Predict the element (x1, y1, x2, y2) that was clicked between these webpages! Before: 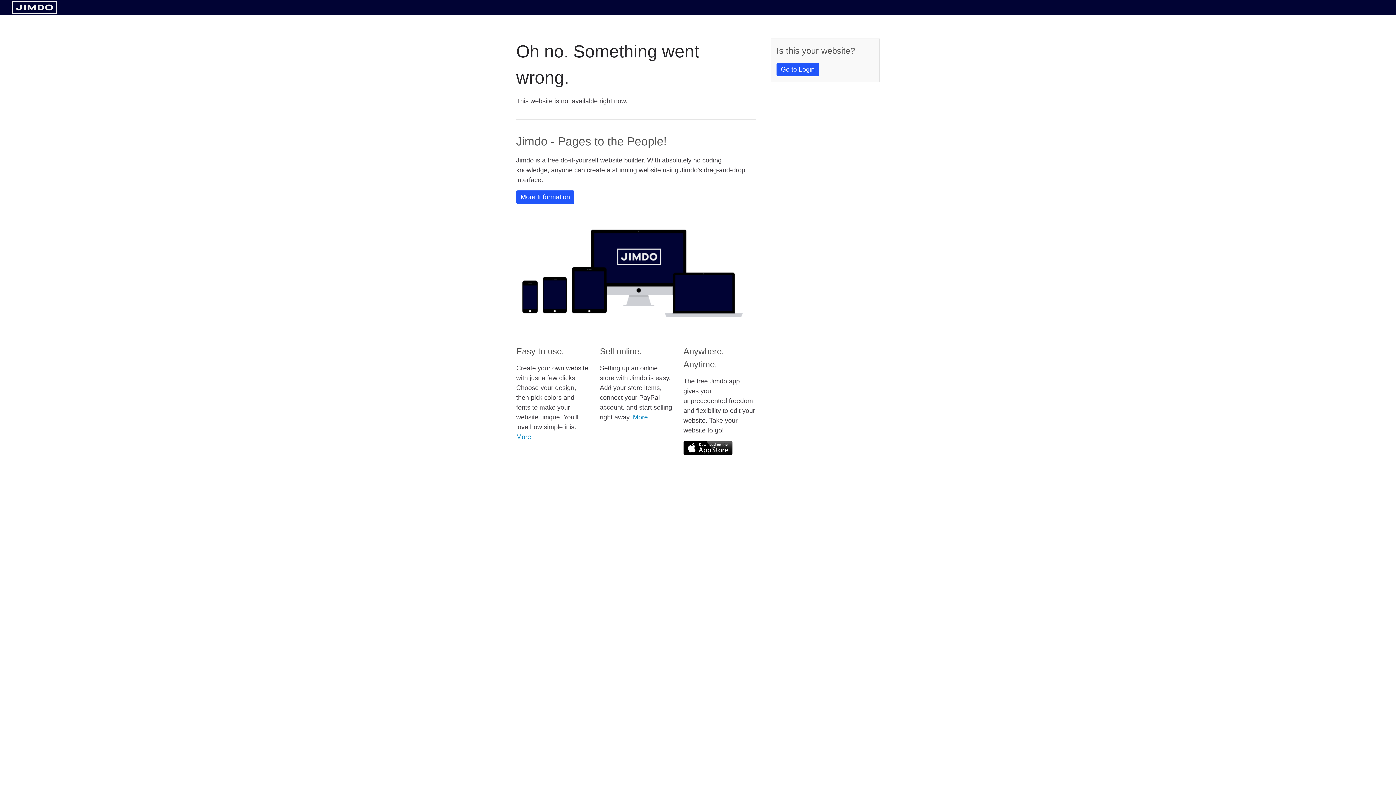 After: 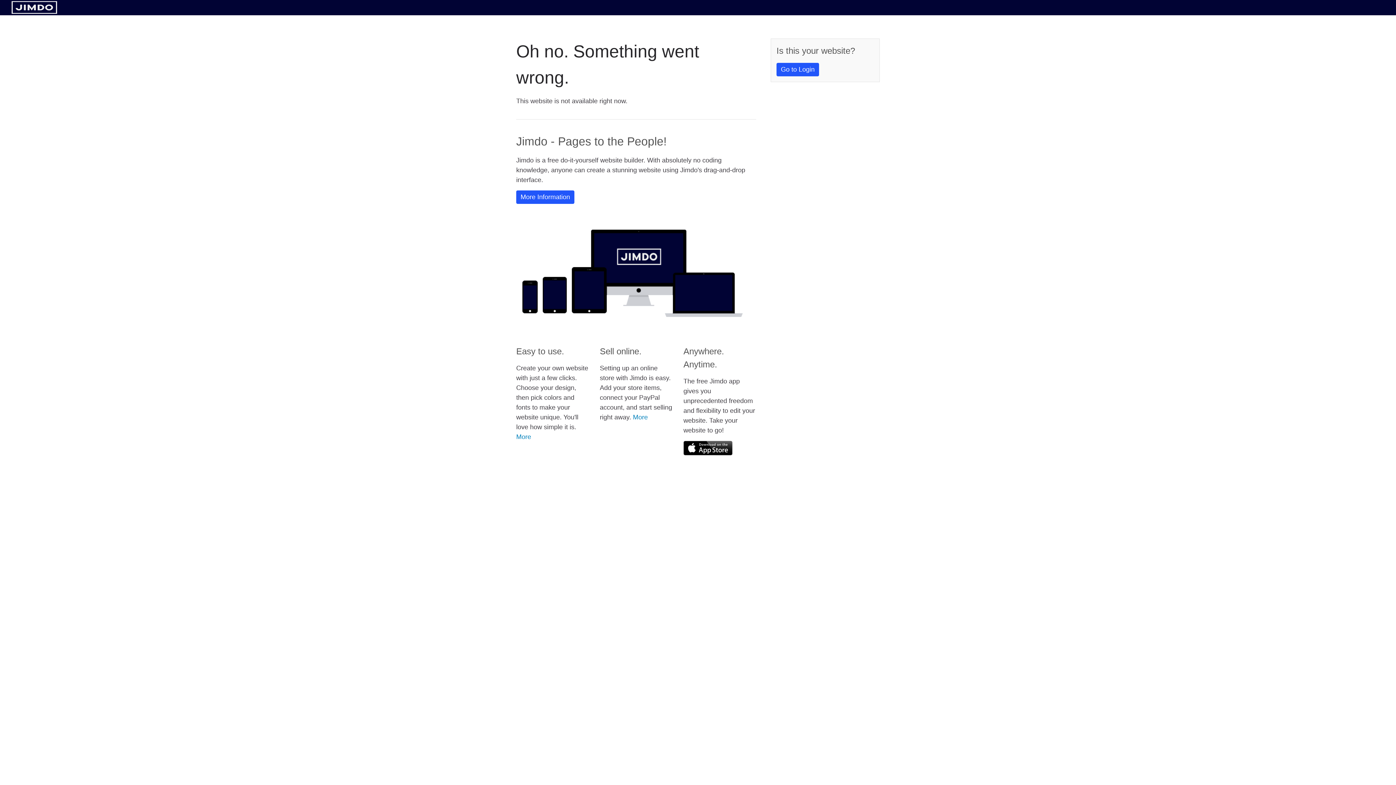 Action: bbox: (683, 441, 732, 455)